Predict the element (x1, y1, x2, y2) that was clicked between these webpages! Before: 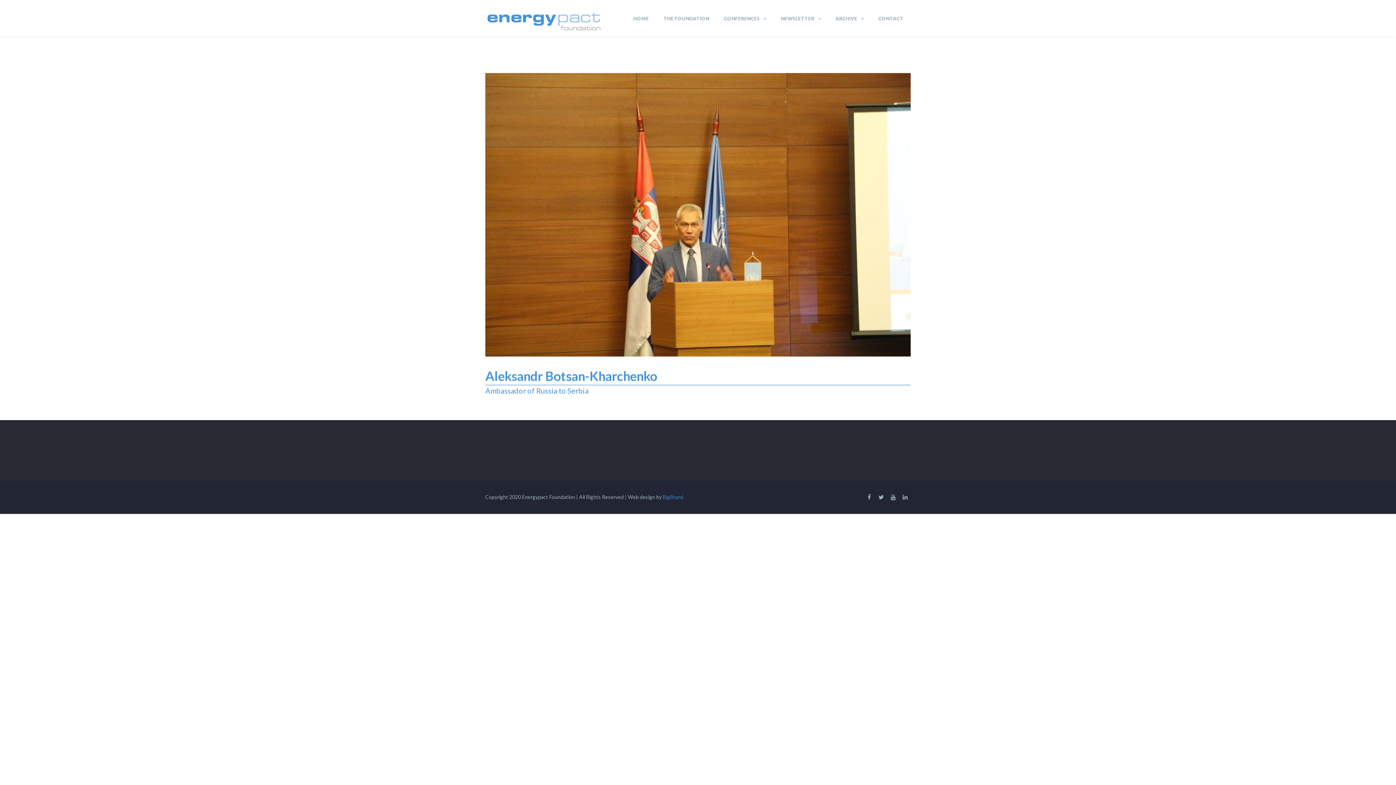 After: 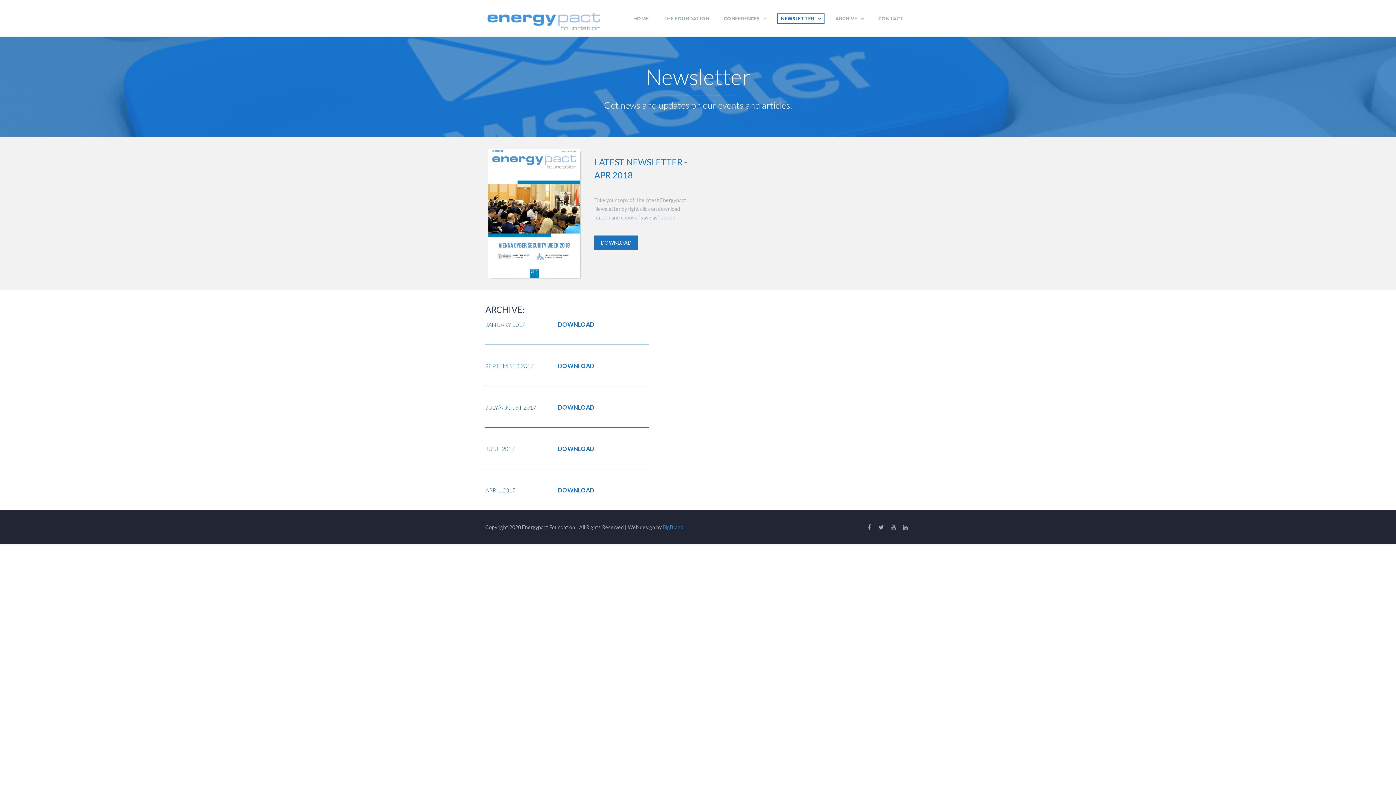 Action: label: NEWSLETTER bbox: (777, 13, 824, 24)